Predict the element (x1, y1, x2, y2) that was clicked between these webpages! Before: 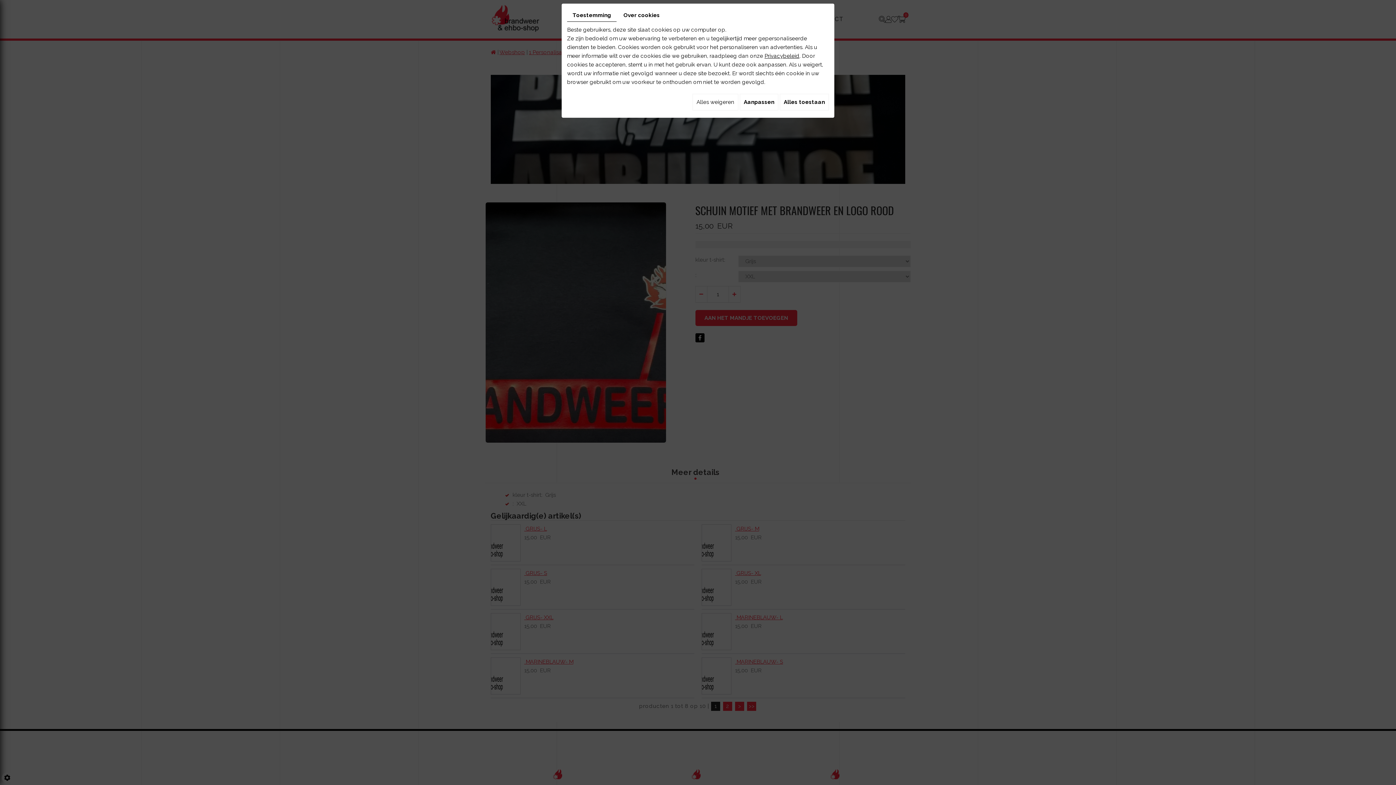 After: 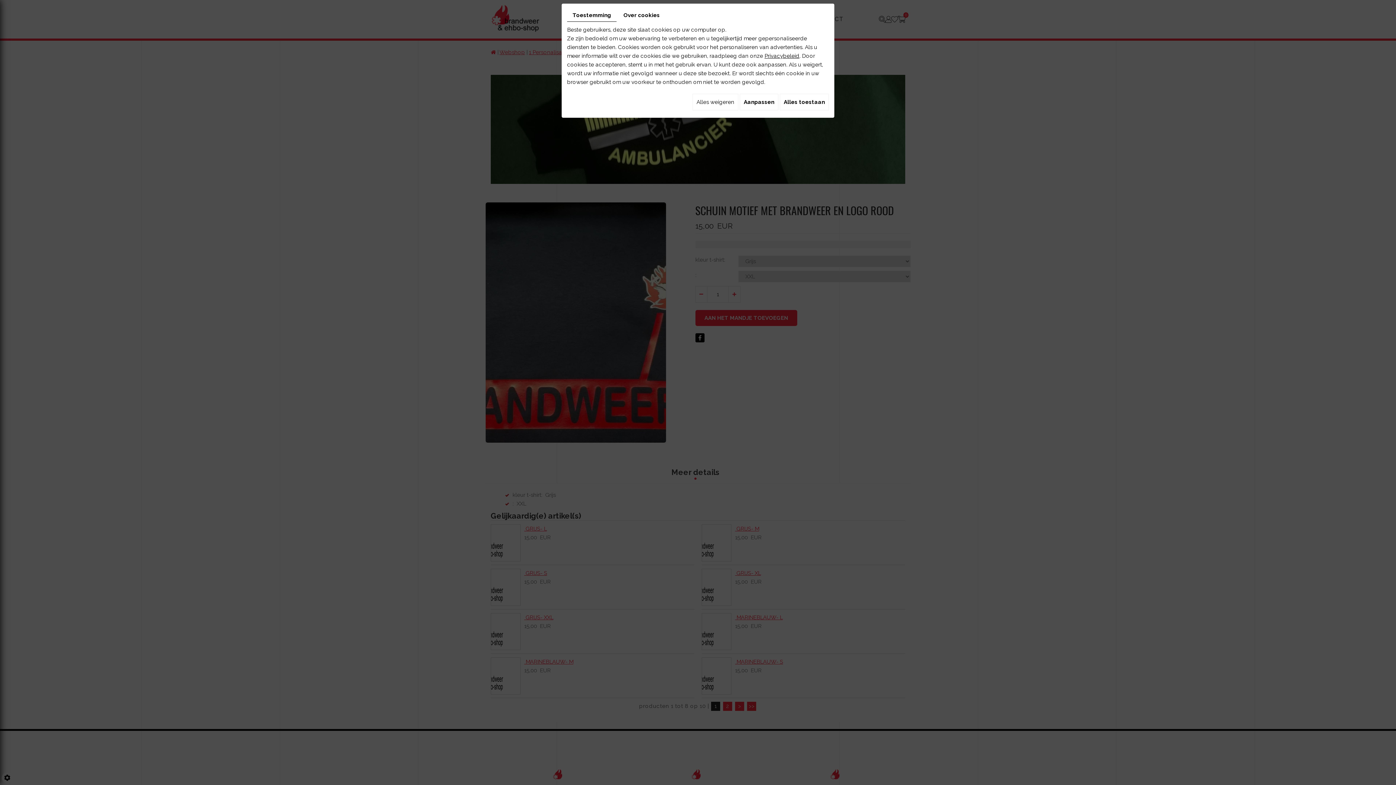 Action: label: Privacybeleid bbox: (764, 52, 799, 59)